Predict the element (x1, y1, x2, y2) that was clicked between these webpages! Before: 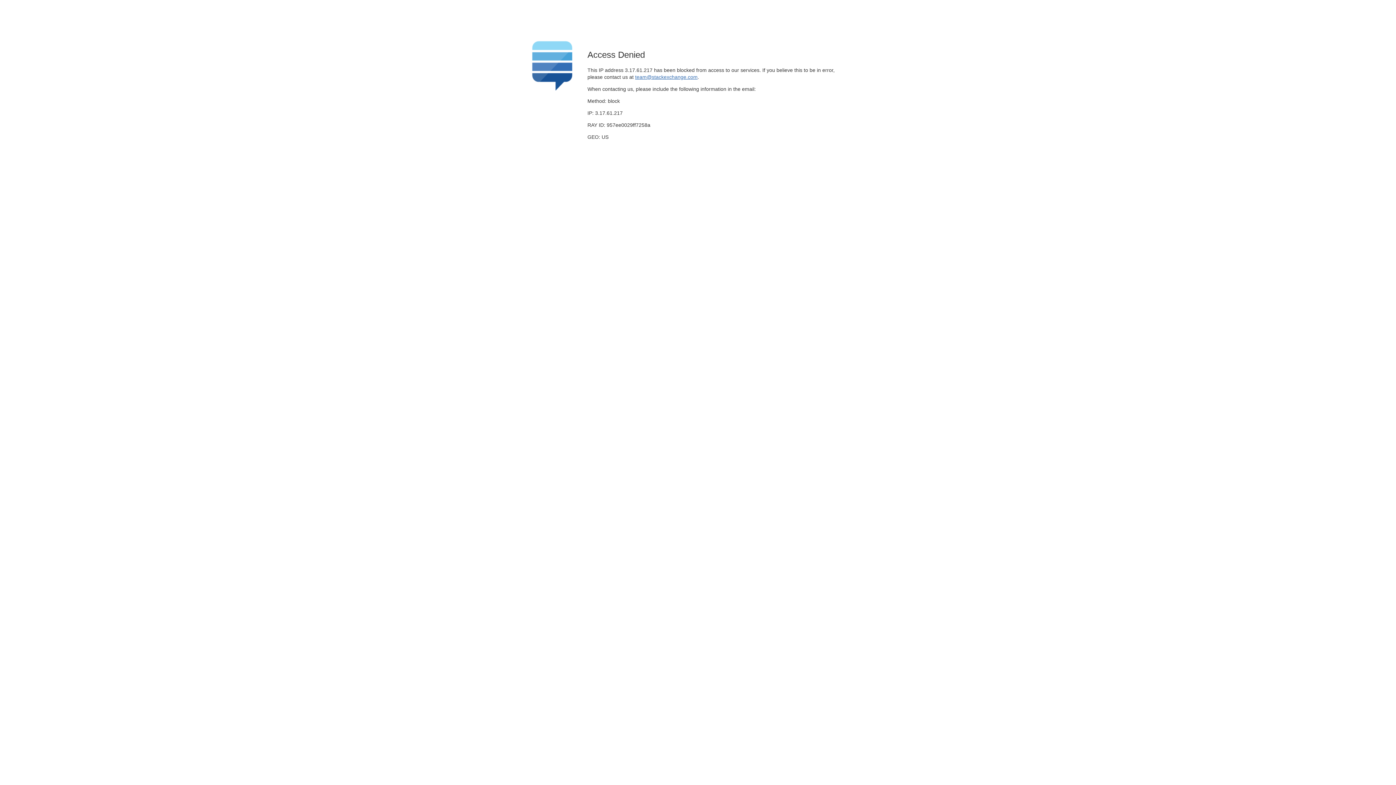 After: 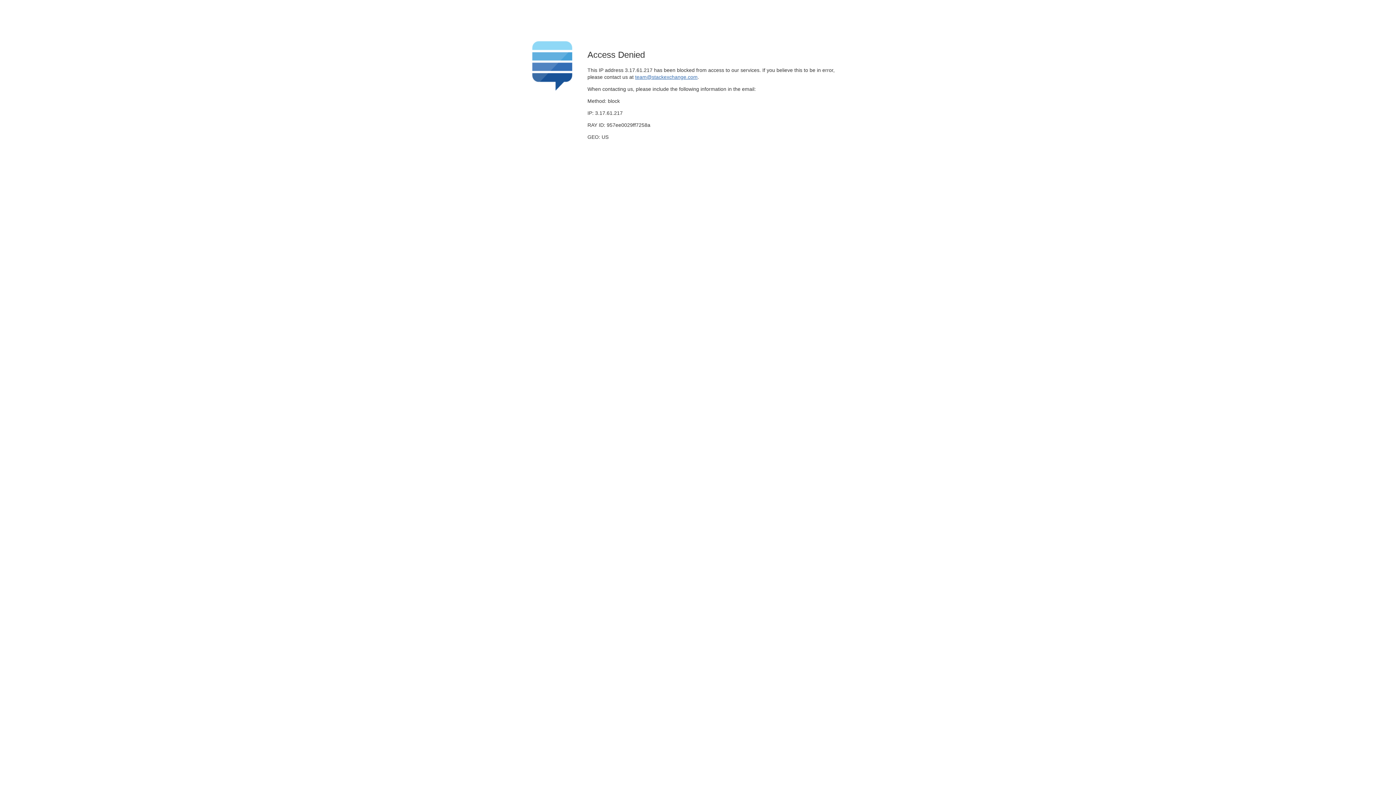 Action: bbox: (635, 74, 697, 79) label: team@stackexchange.com